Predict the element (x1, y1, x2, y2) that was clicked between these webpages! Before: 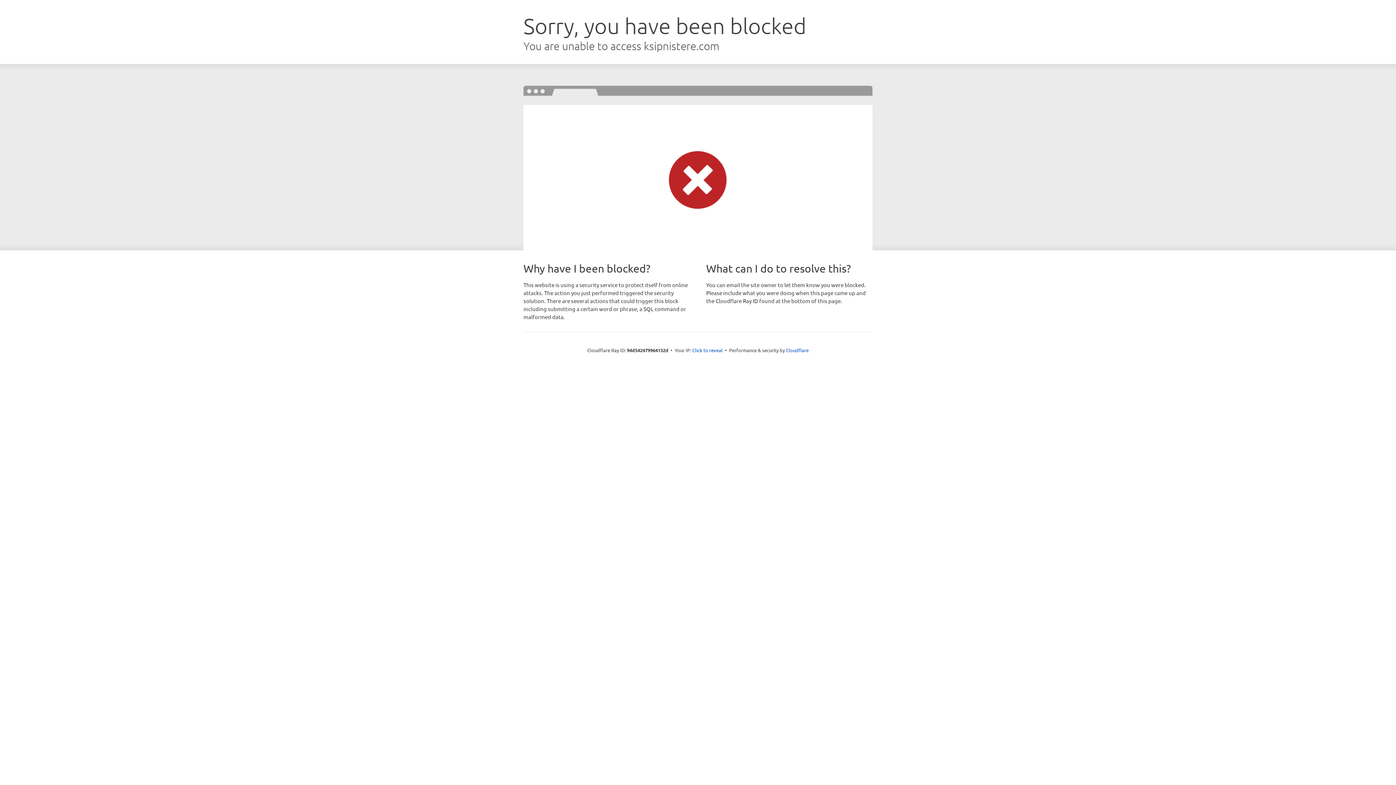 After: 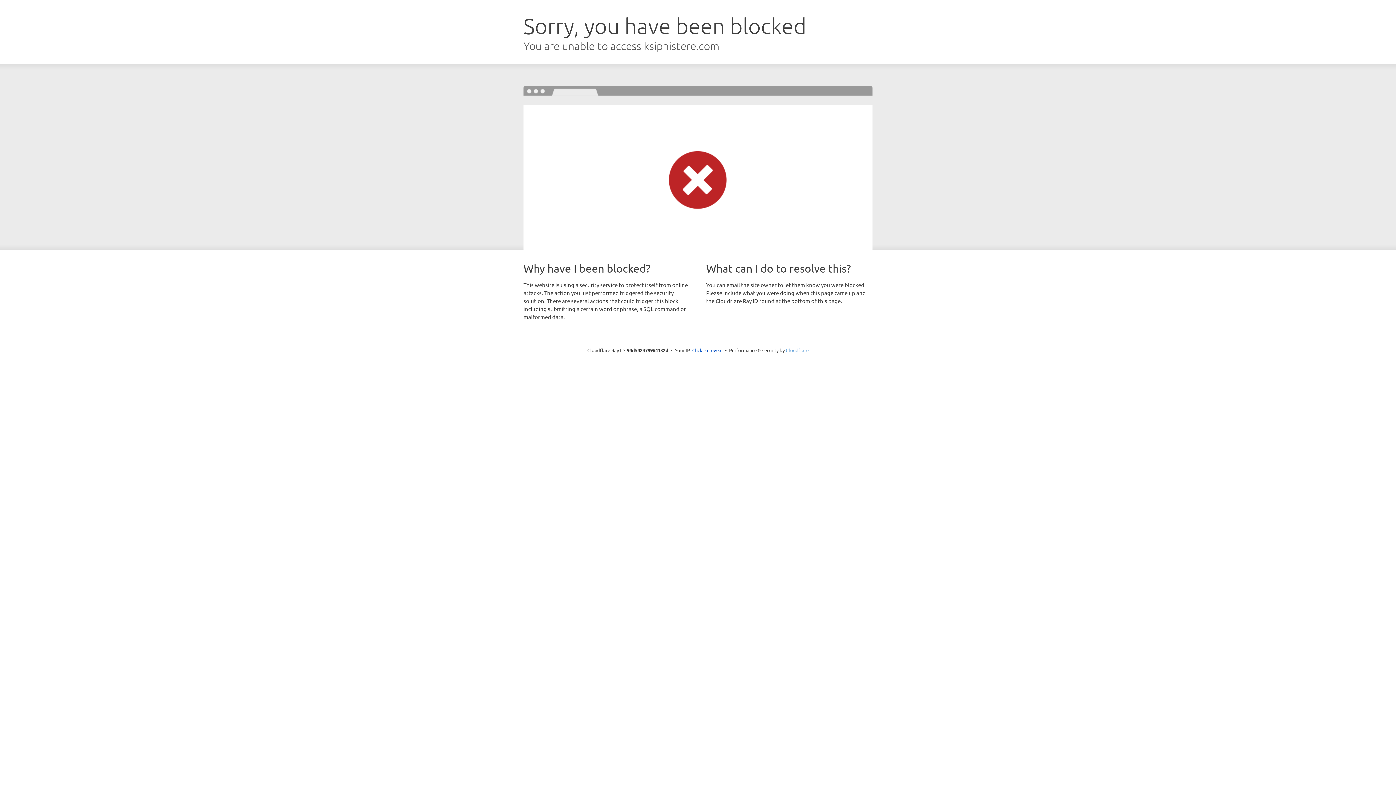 Action: bbox: (786, 347, 808, 353) label: Cloudflare